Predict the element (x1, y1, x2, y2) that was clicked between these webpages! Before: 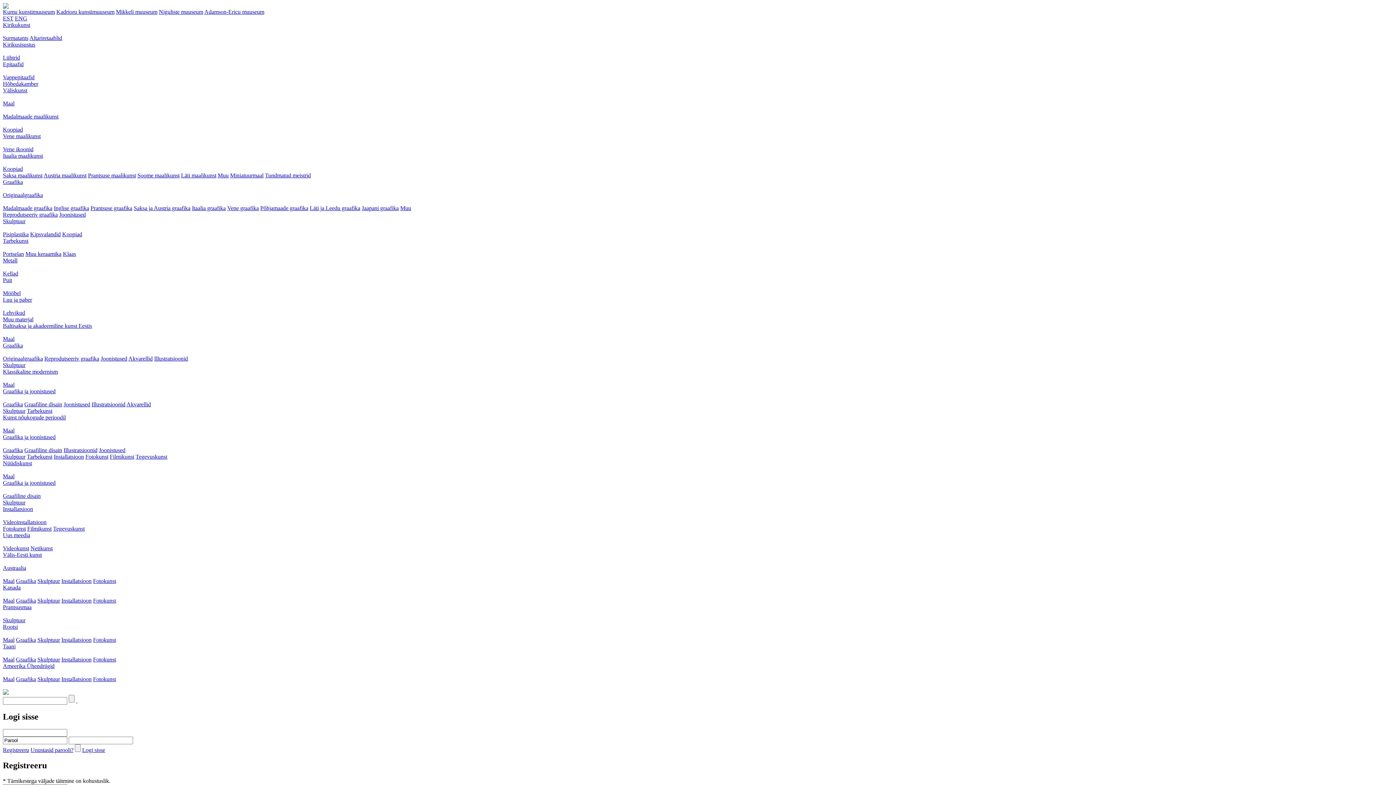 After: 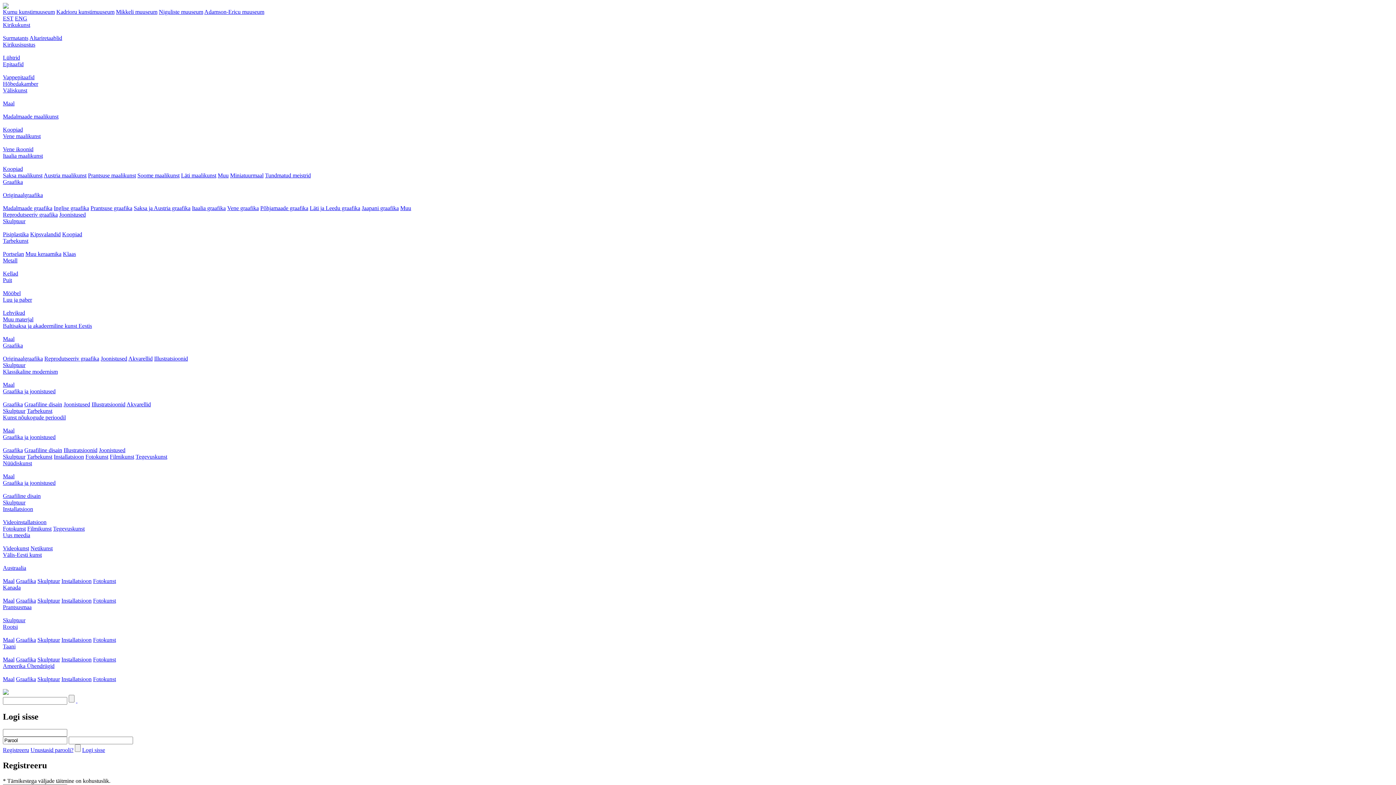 Action: label: Kirikusisustus bbox: (2, 41, 35, 47)